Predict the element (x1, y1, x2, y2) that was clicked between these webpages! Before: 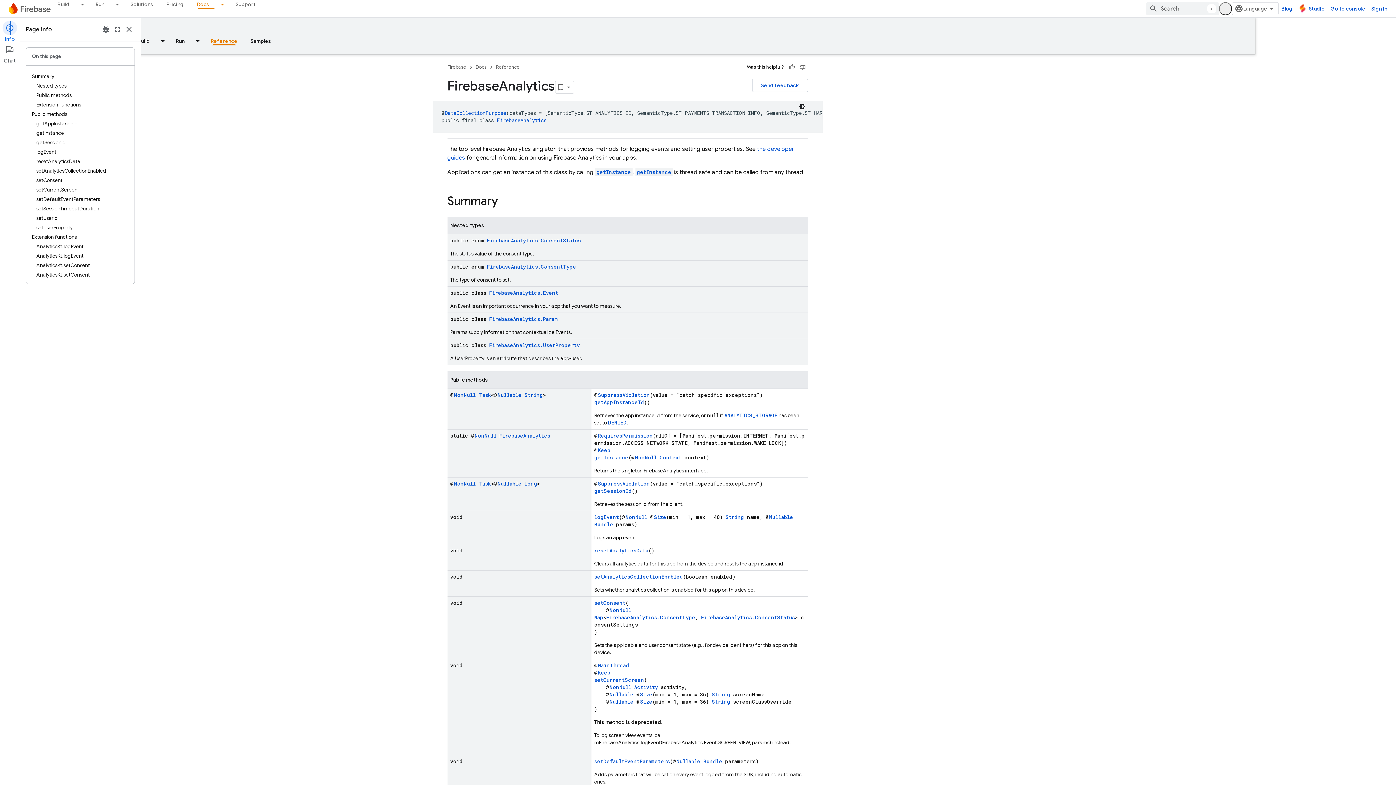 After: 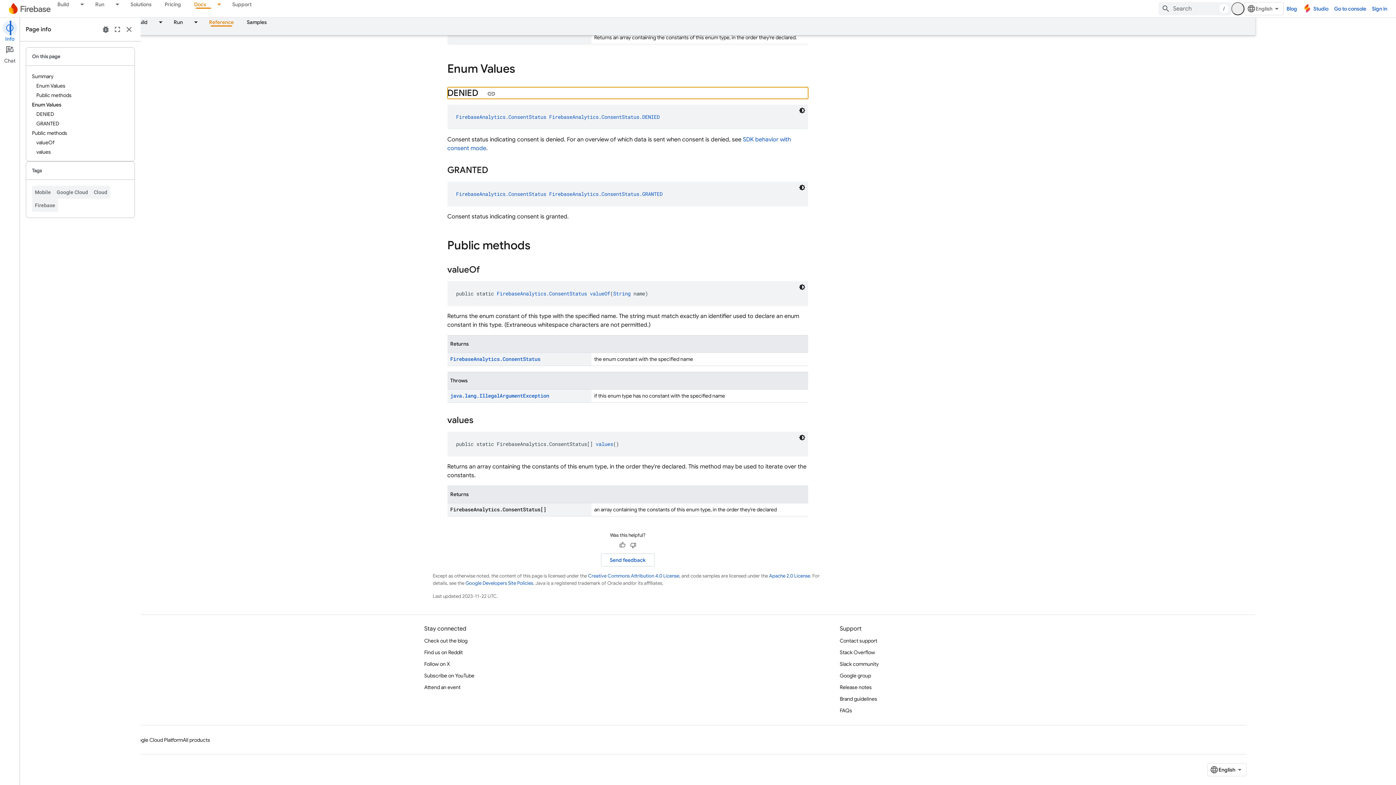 Action: label: DENIED bbox: (668, 419, 687, 426)